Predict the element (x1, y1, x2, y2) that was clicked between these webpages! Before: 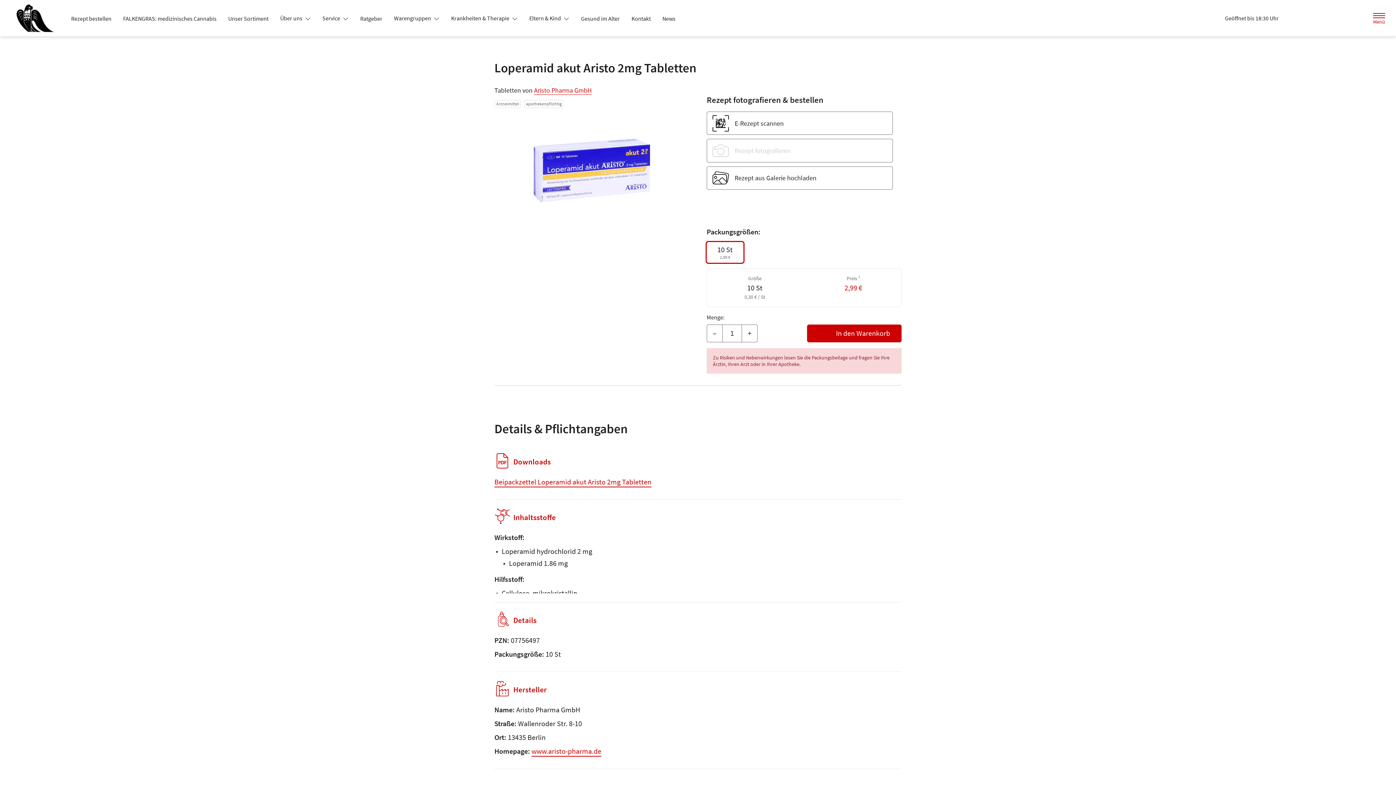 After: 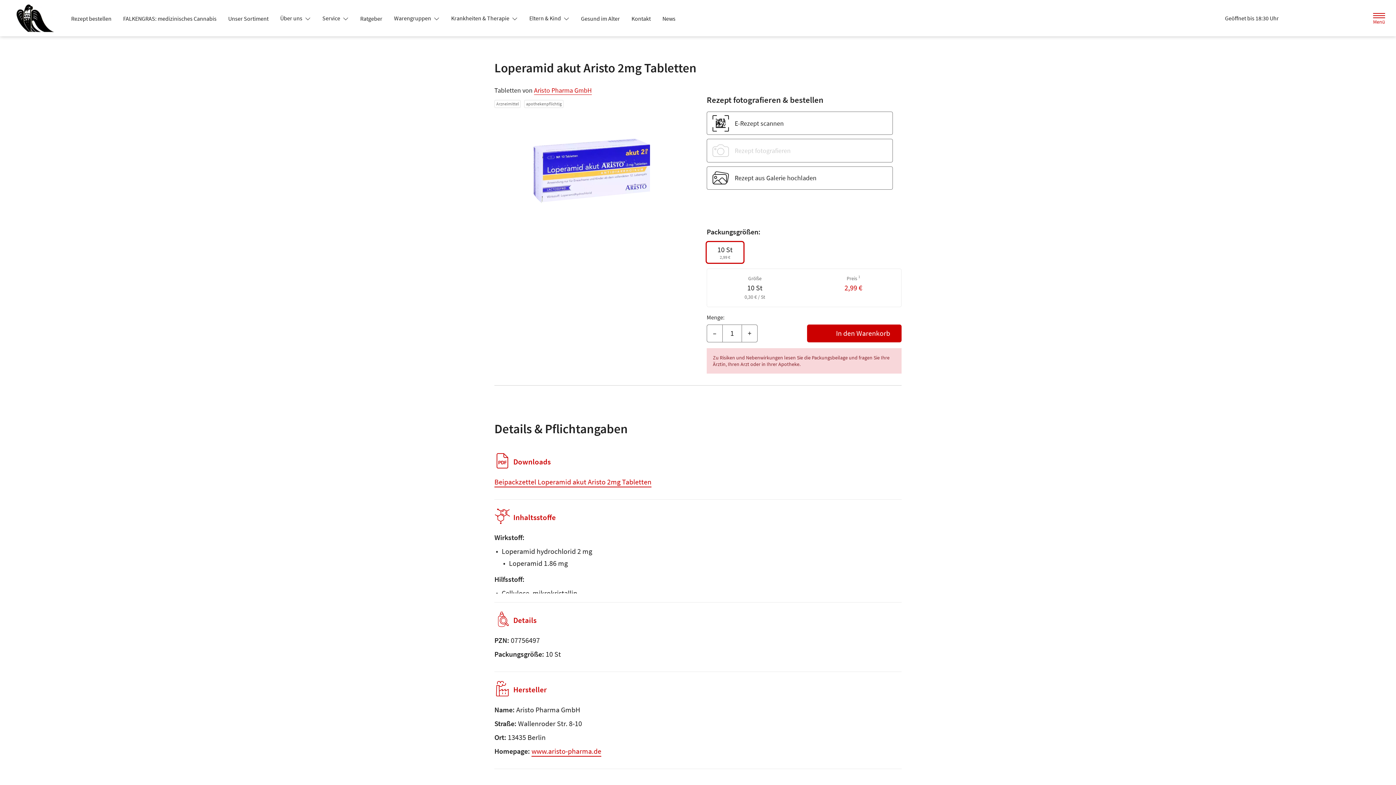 Action: label: Jetzt Apotheke anrufen bbox: (1307, 10, 1324, 26)